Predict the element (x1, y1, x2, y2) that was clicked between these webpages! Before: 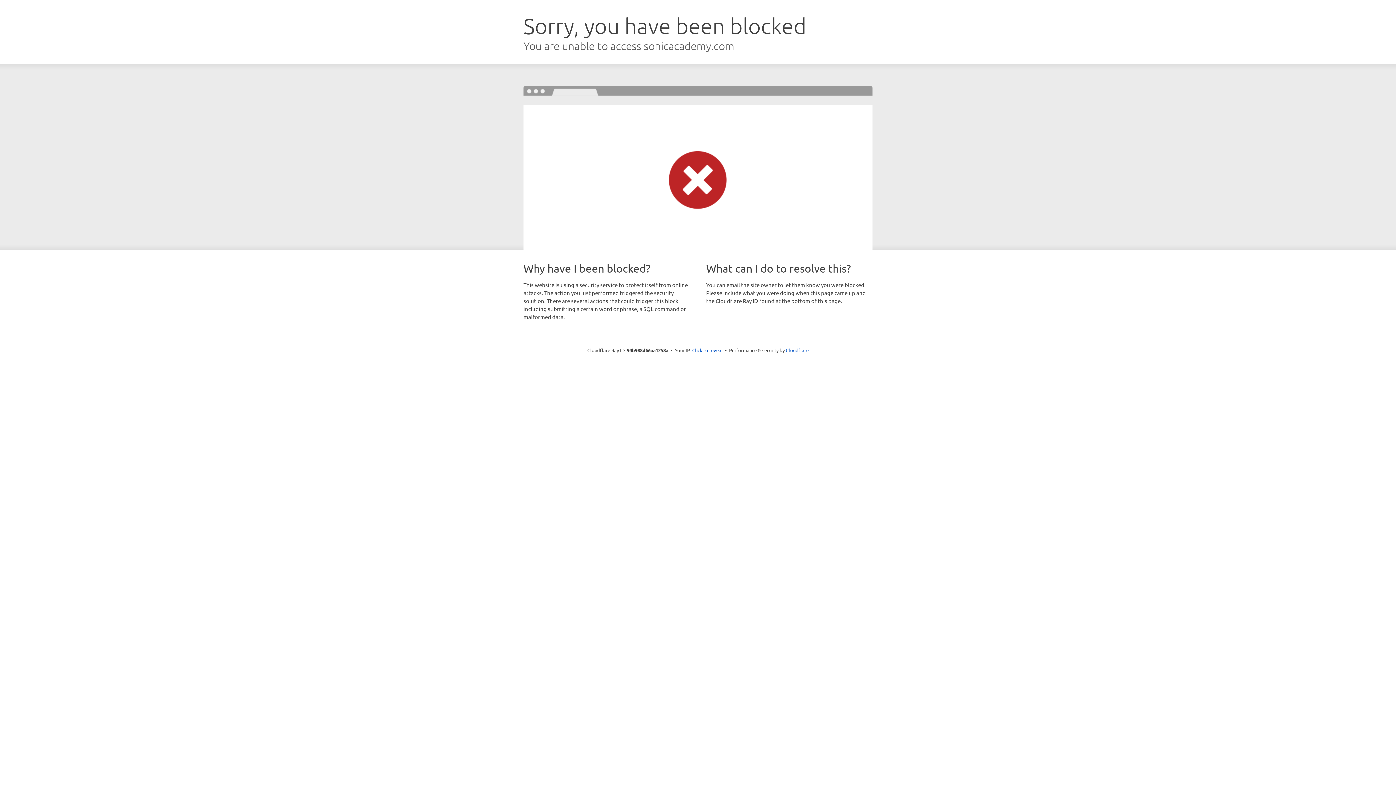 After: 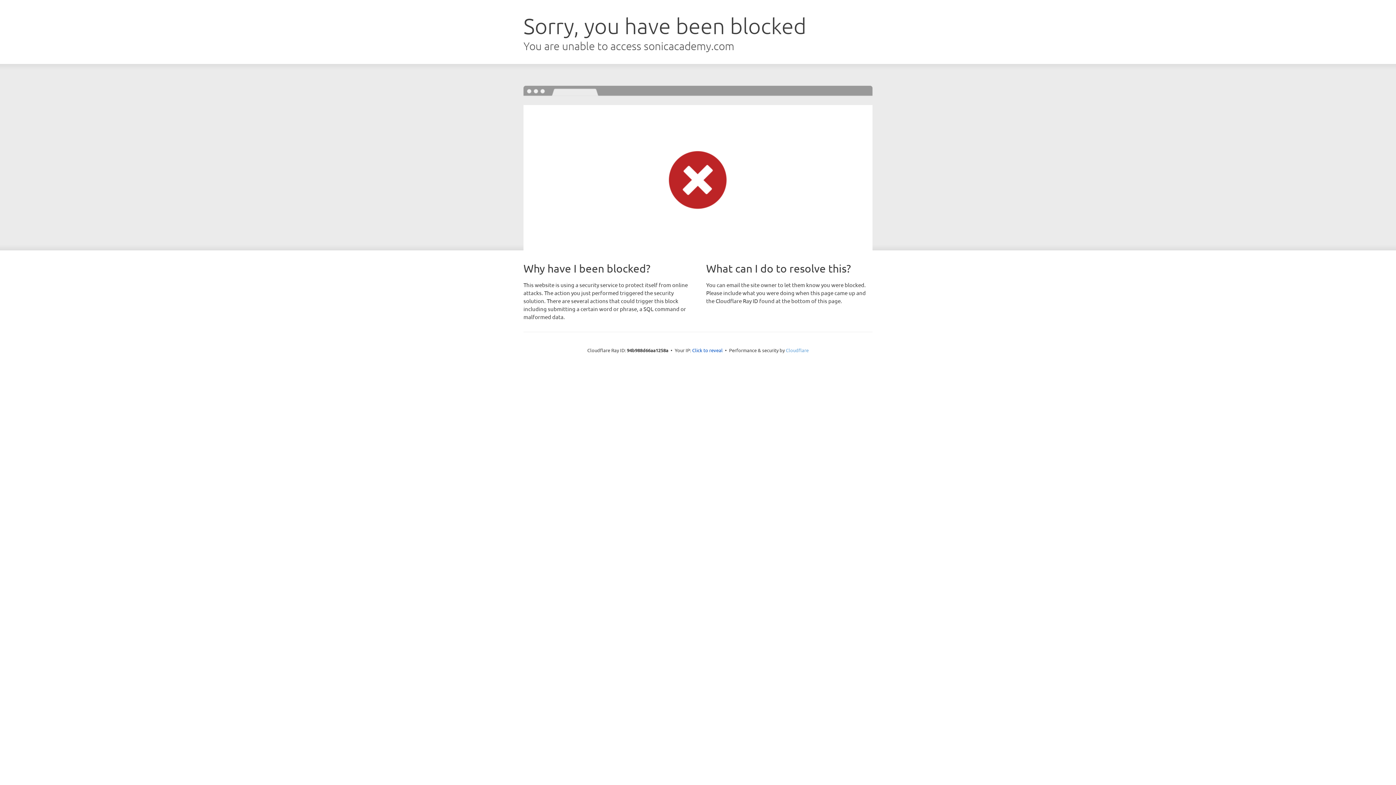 Action: bbox: (786, 347, 808, 353) label: Cloudflare